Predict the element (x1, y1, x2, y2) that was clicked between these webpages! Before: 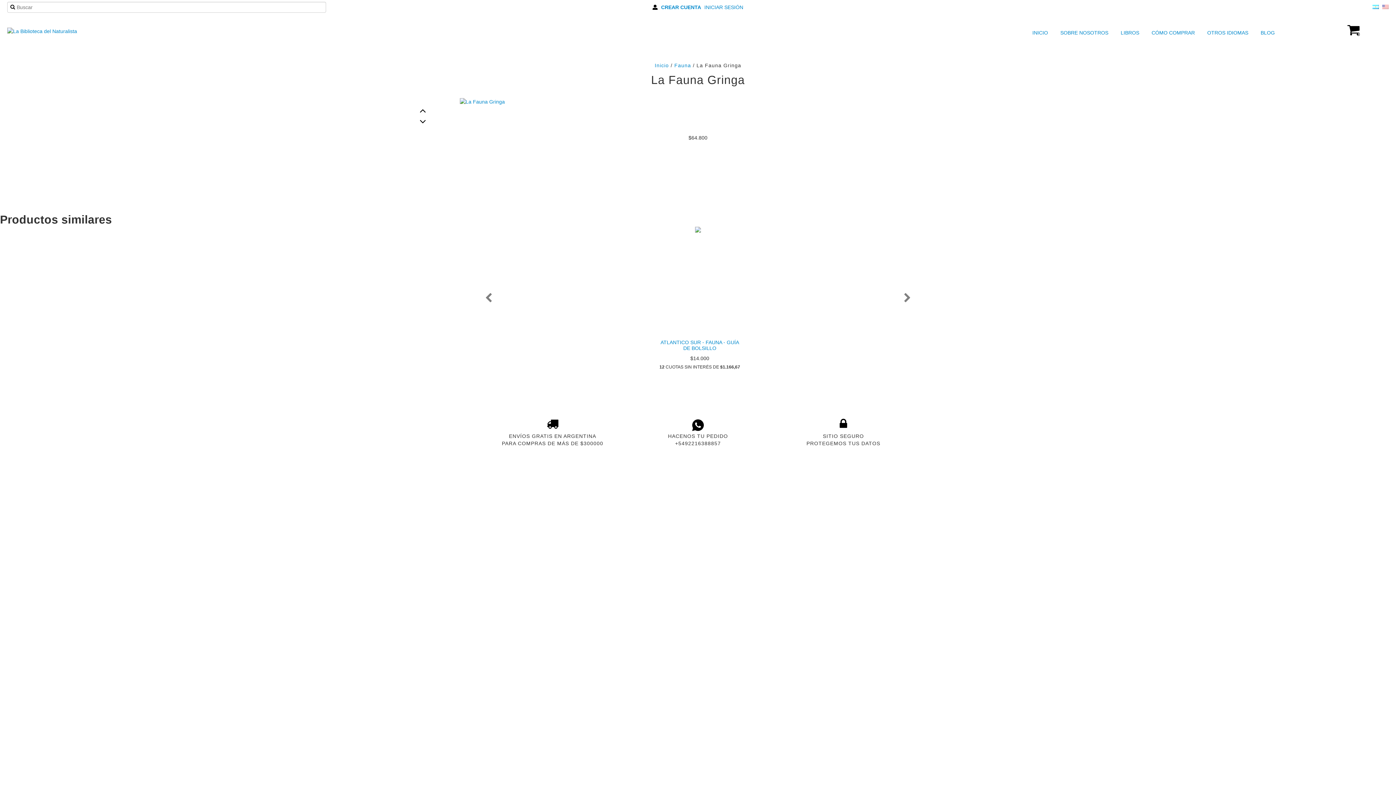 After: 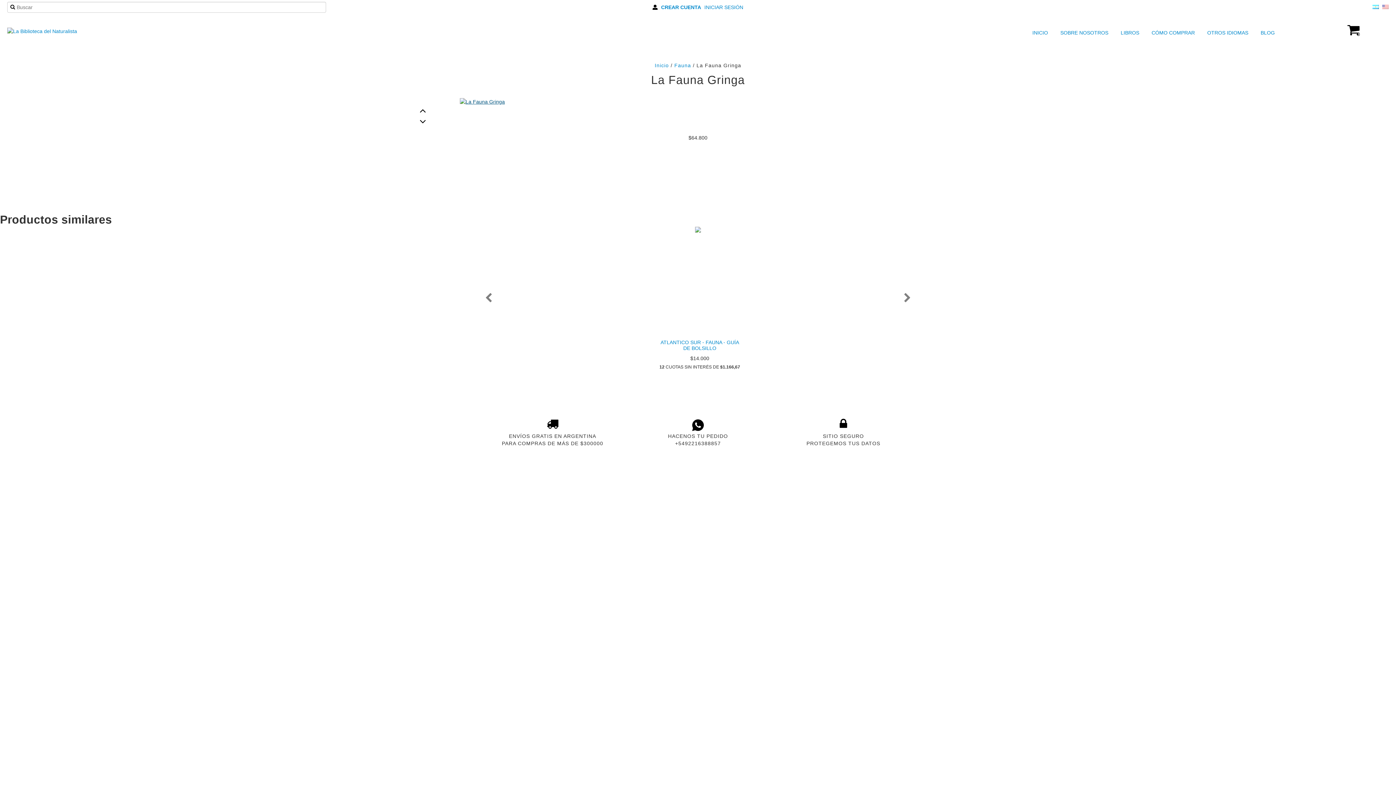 Action: bbox: (459, 98, 504, 105)